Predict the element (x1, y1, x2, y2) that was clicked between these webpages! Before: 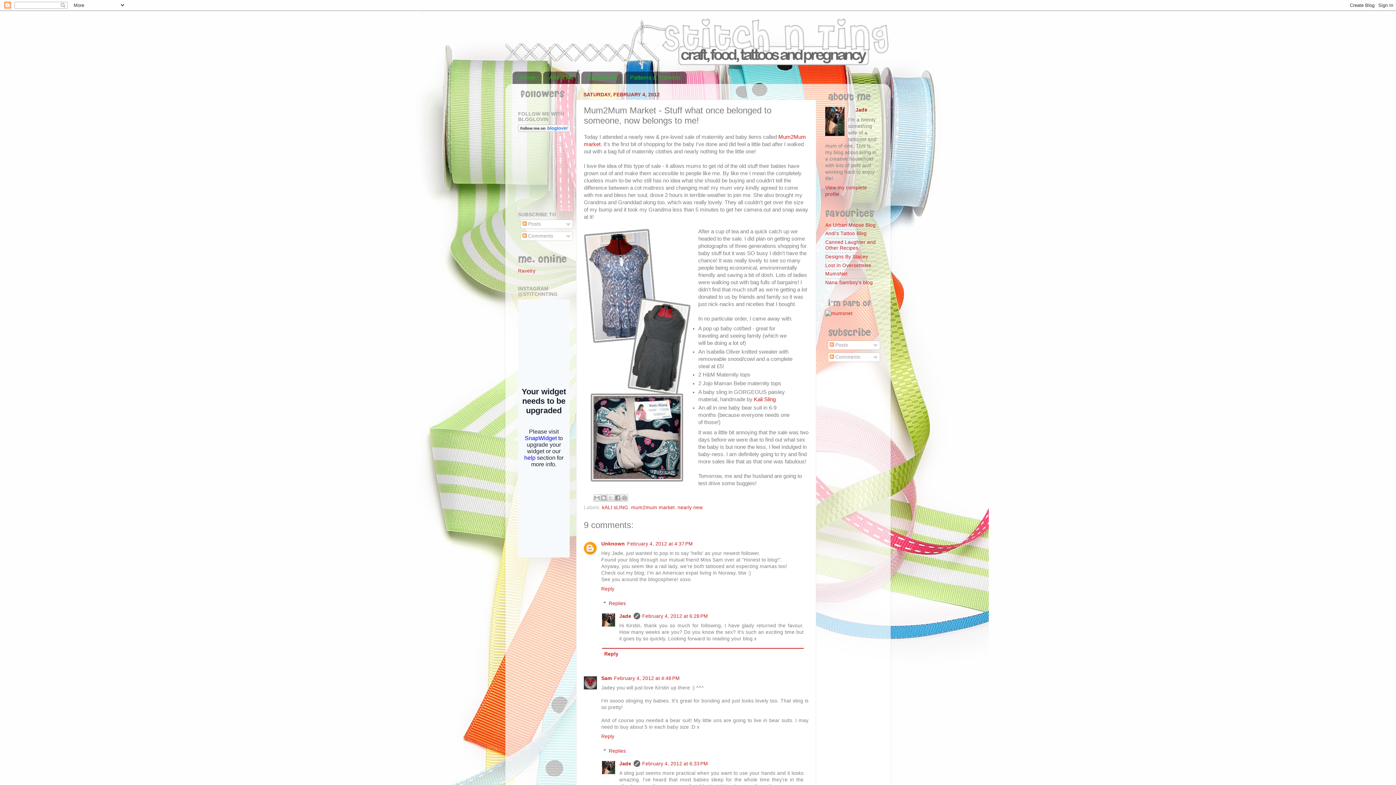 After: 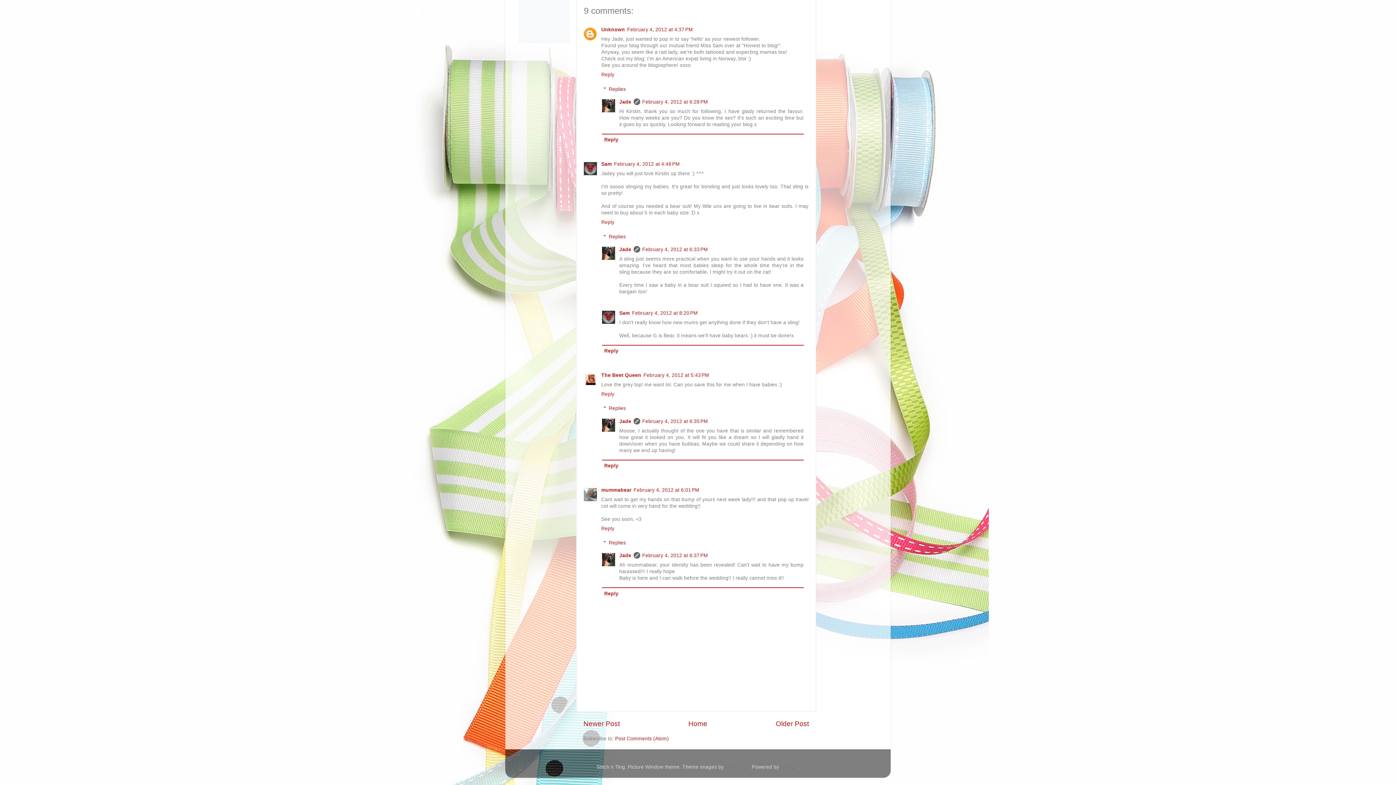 Action: label: February 4, 2012 at 4:48 PM bbox: (614, 676, 680, 681)